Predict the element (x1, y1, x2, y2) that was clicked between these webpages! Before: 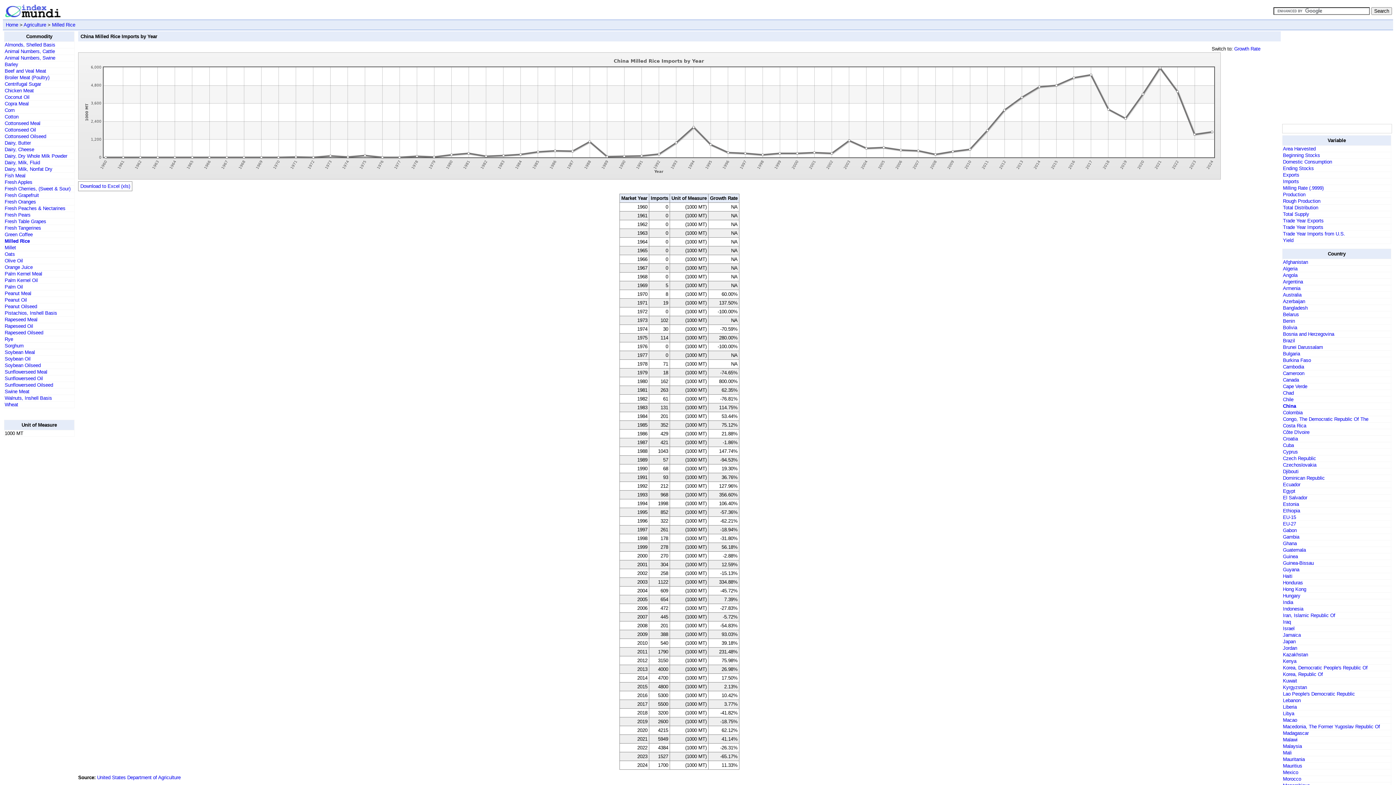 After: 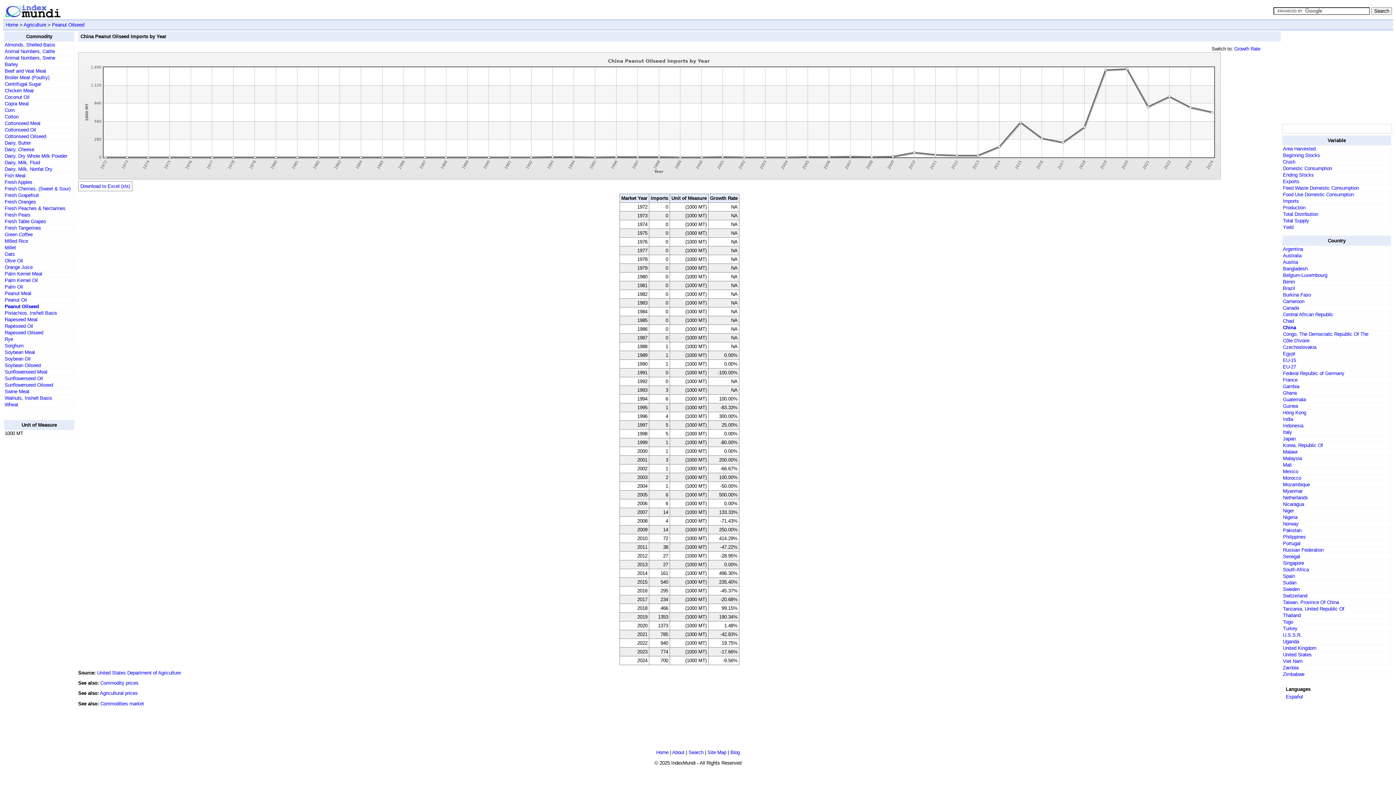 Action: bbox: (4, 304, 37, 309) label: Peanut Oilseed